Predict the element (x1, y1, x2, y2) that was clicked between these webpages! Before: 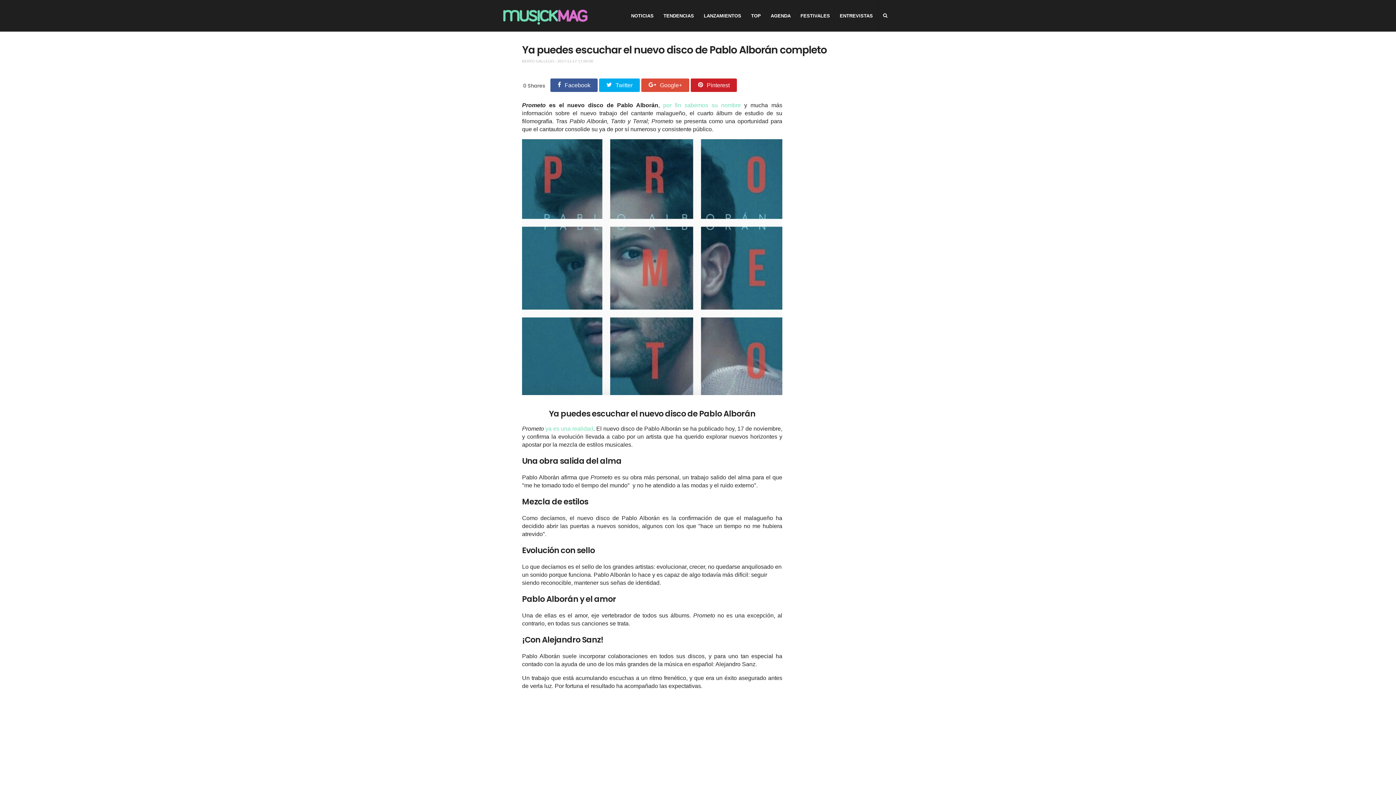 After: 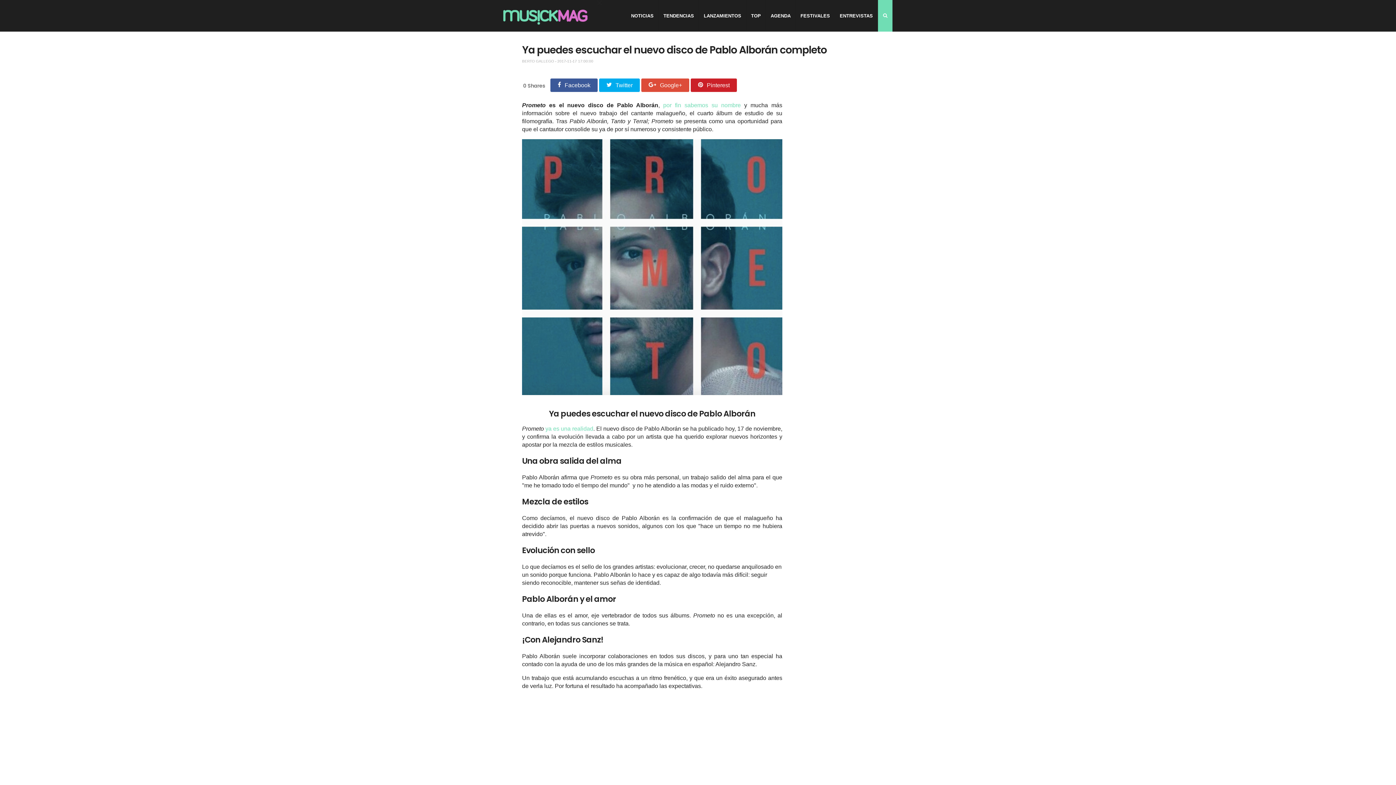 Action: bbox: (878, 0, 892, 31)